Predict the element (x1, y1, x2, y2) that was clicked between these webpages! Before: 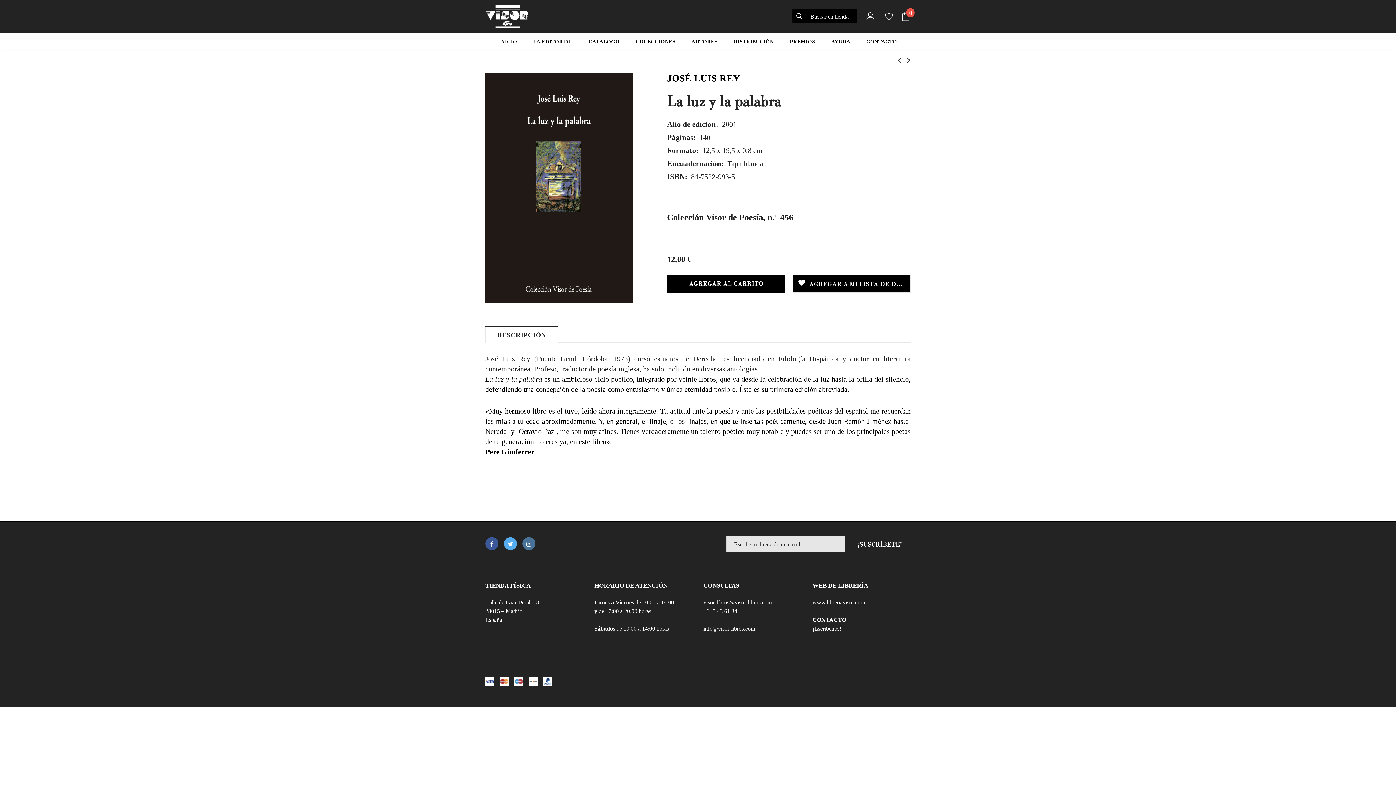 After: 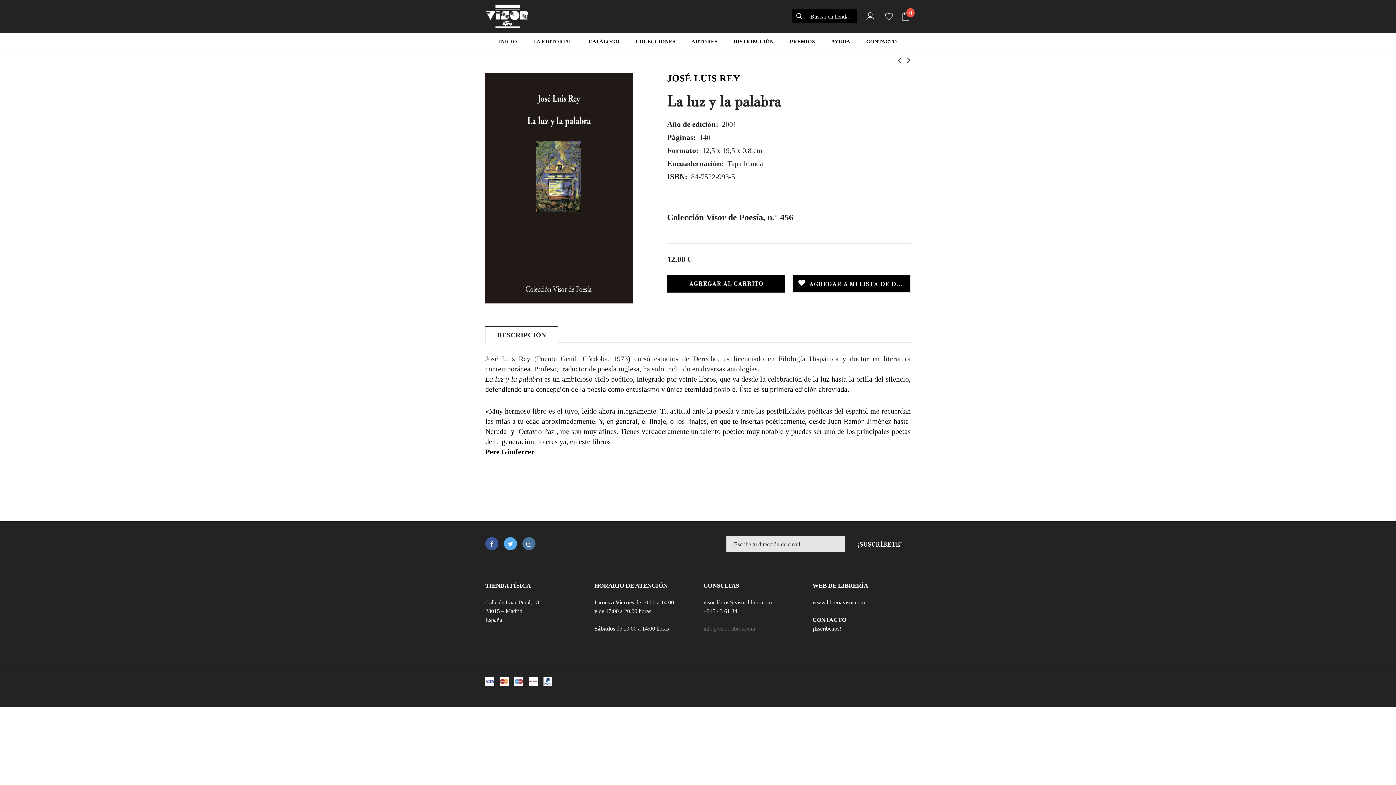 Action: bbox: (703, 625, 755, 632) label: info@visor-libros.com